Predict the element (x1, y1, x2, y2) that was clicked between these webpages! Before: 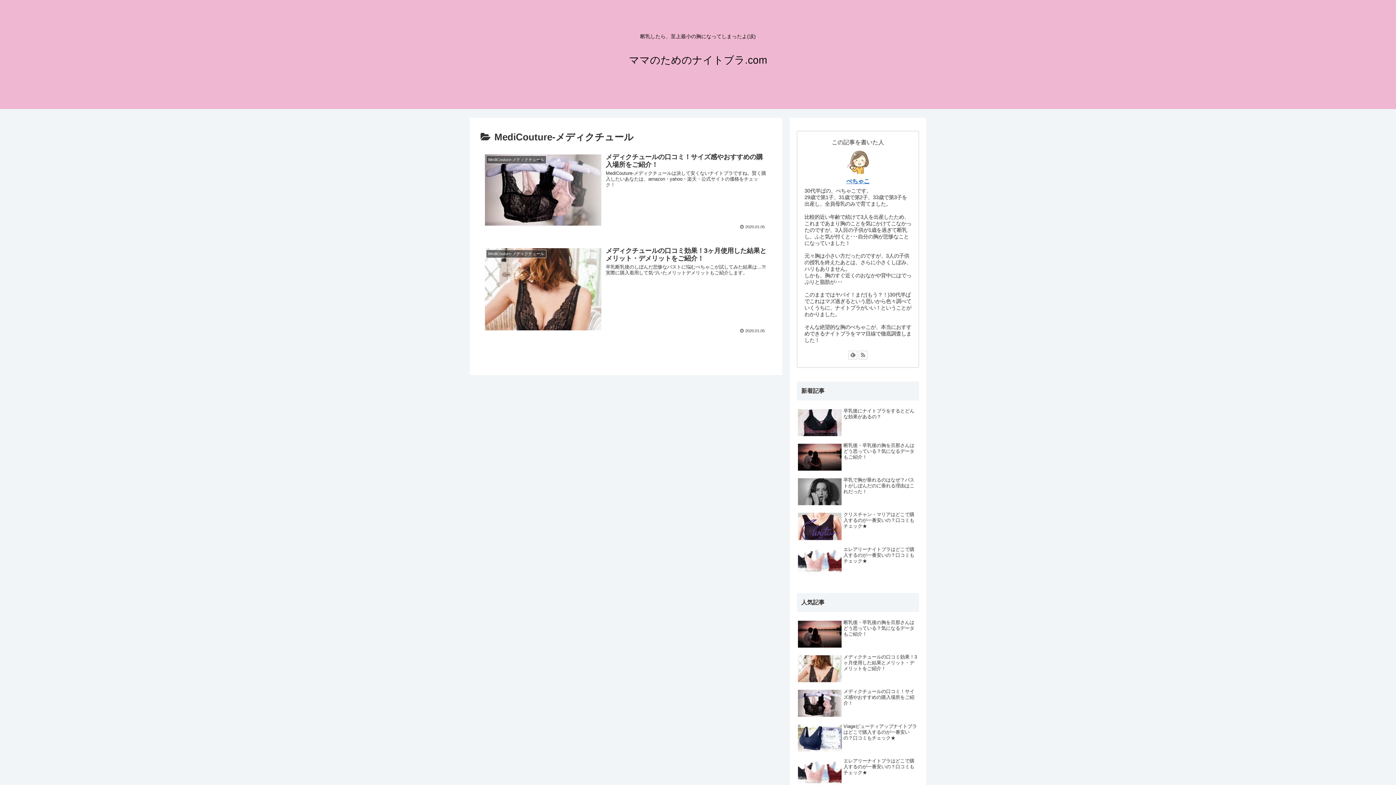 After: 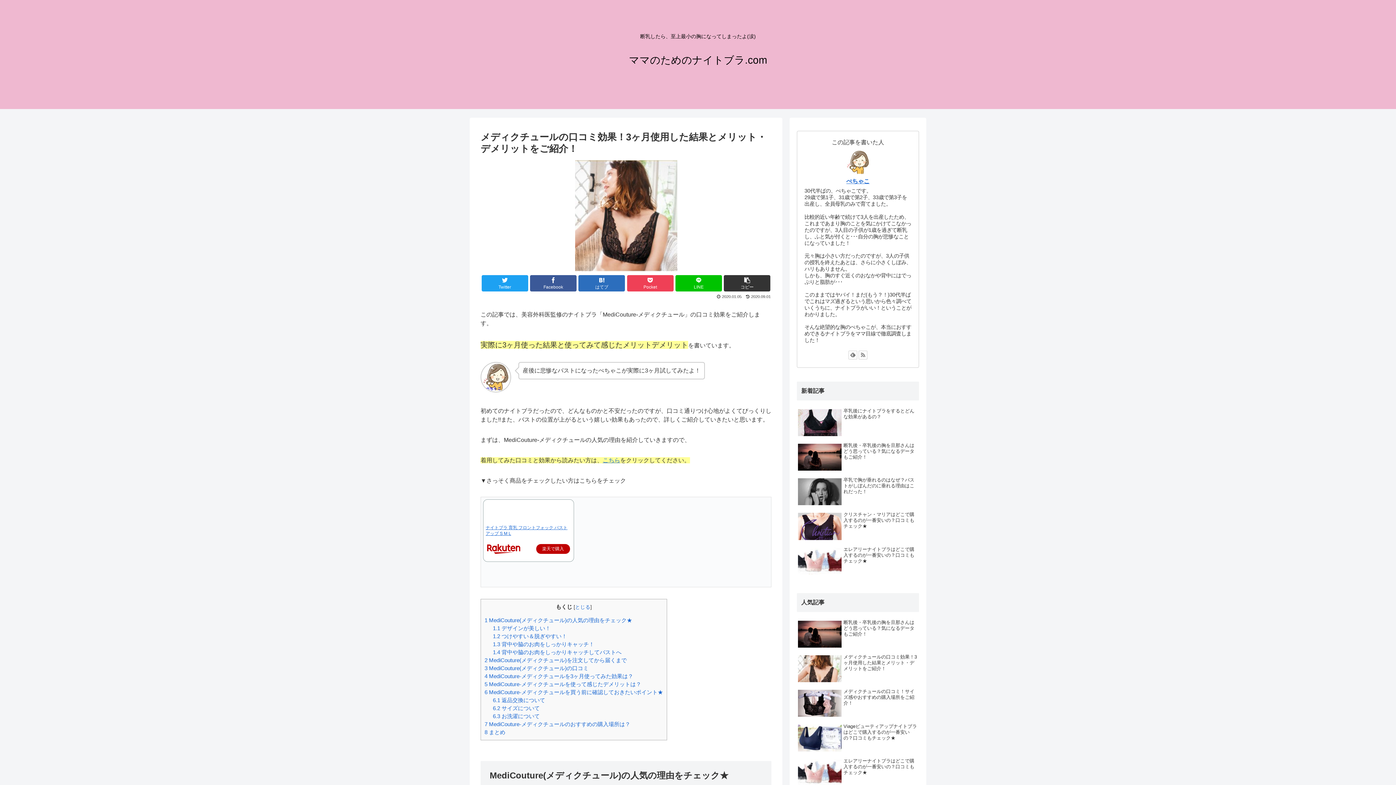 Action: label: メディクチュールの口コミ効果！3ヶ月使用した結果とメリット・デメリットをご紹介！ bbox: (797, 652, 919, 685)